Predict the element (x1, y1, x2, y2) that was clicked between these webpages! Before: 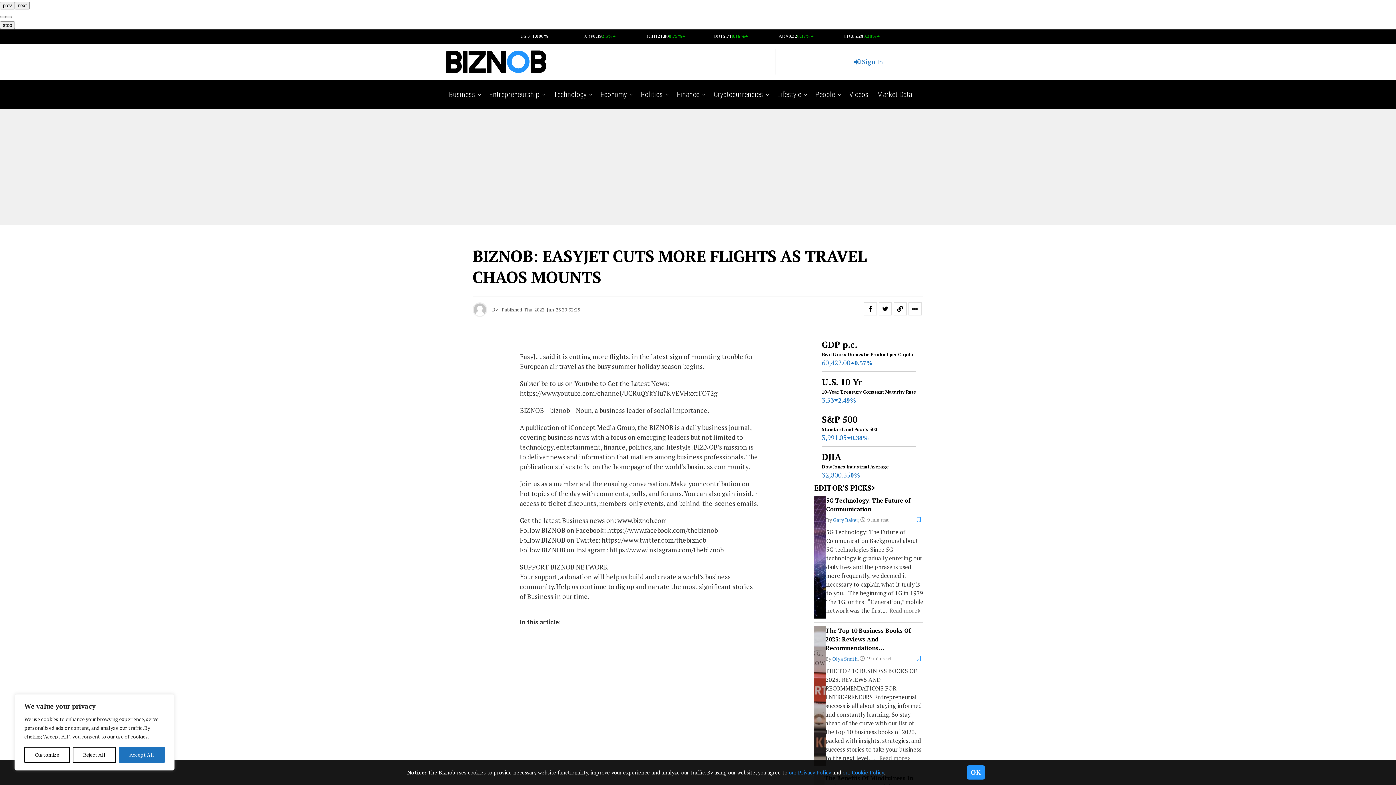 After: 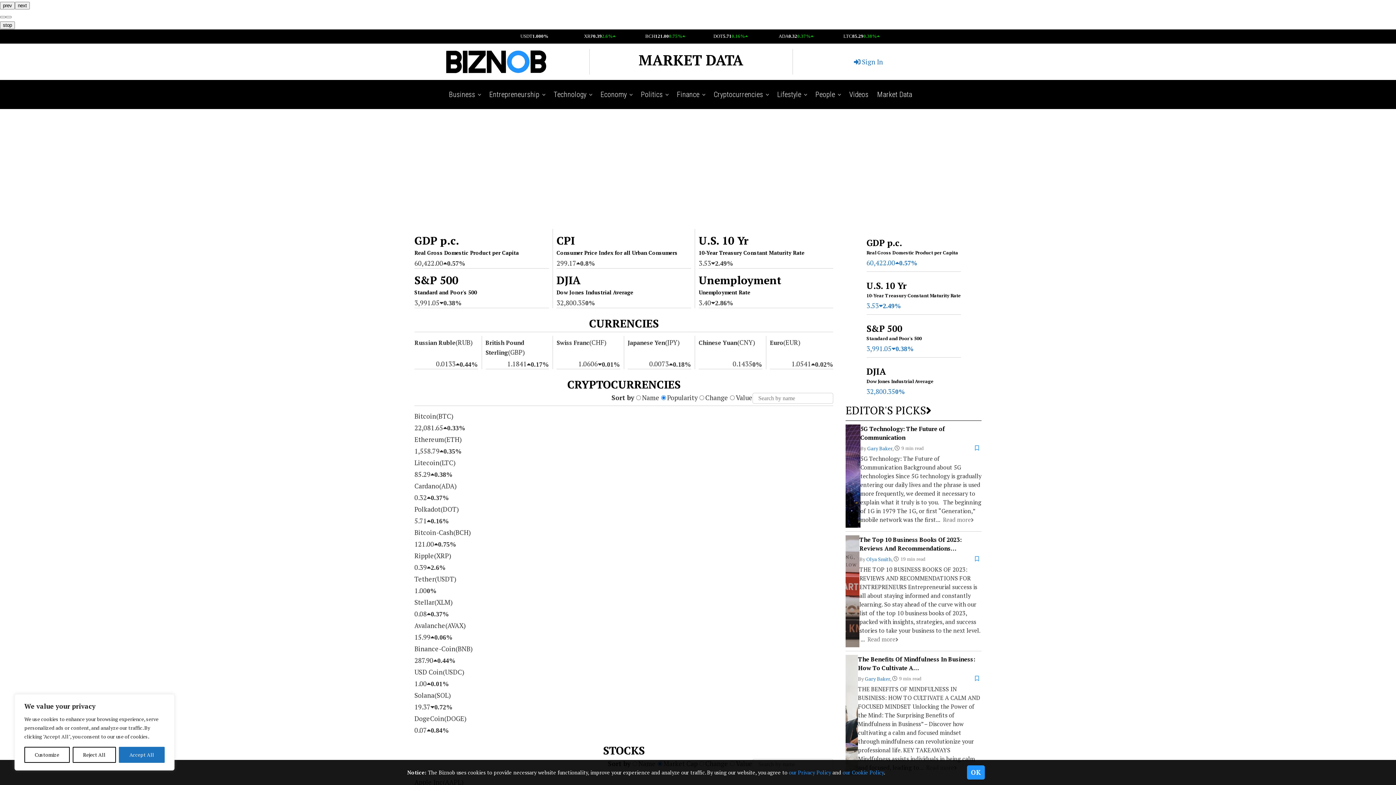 Action: label: prevnext
stop animation
stop
slide 3 of 2
DOGE
0.07
0.84%
SOL
19.37
0.72%
USDC
1.00
0.01%
BNB
287.90
0.44%
AVAX
15.99
0.06%
XLM
0.08
0.37%
USDT
1.00
0%
XRP
0.39
2.6%
BCH
121.00
0.75%
DOT
5.71
0.16%
ADA
0.32
0.37%
LTC
85.29
0.38%
DOGE
0.07
0.84%
SOL
19.37
0.72%
USDC
1.00
0.01%
BNB
287.90
0.44%
AVAX
15.99
0.06%
XLM
0.08
0.37%
USDT
1.00
0%
XRP
0.39
2.6%
BCH
121.00
0.75%
DOT
5.71
0.16%
ADA
0.32
0.37%
LTC
85.29
0.38%
DOGE
0.07
0.84%
SOL
19.37
0.72%
USDC
1.00
0.01%
BNB
287.90
0.44%
AVAX
15.99
0.06%
XLM
0.08
0.37%
USDT
1.00
0%
XRP
0.39
2.6%
BCH
121.00
0.75%
DOT
5.71
0.16%
ADA
0.32
0.37%
LTC
85.29
0.38% bbox: (0, 0, 1396, 43)